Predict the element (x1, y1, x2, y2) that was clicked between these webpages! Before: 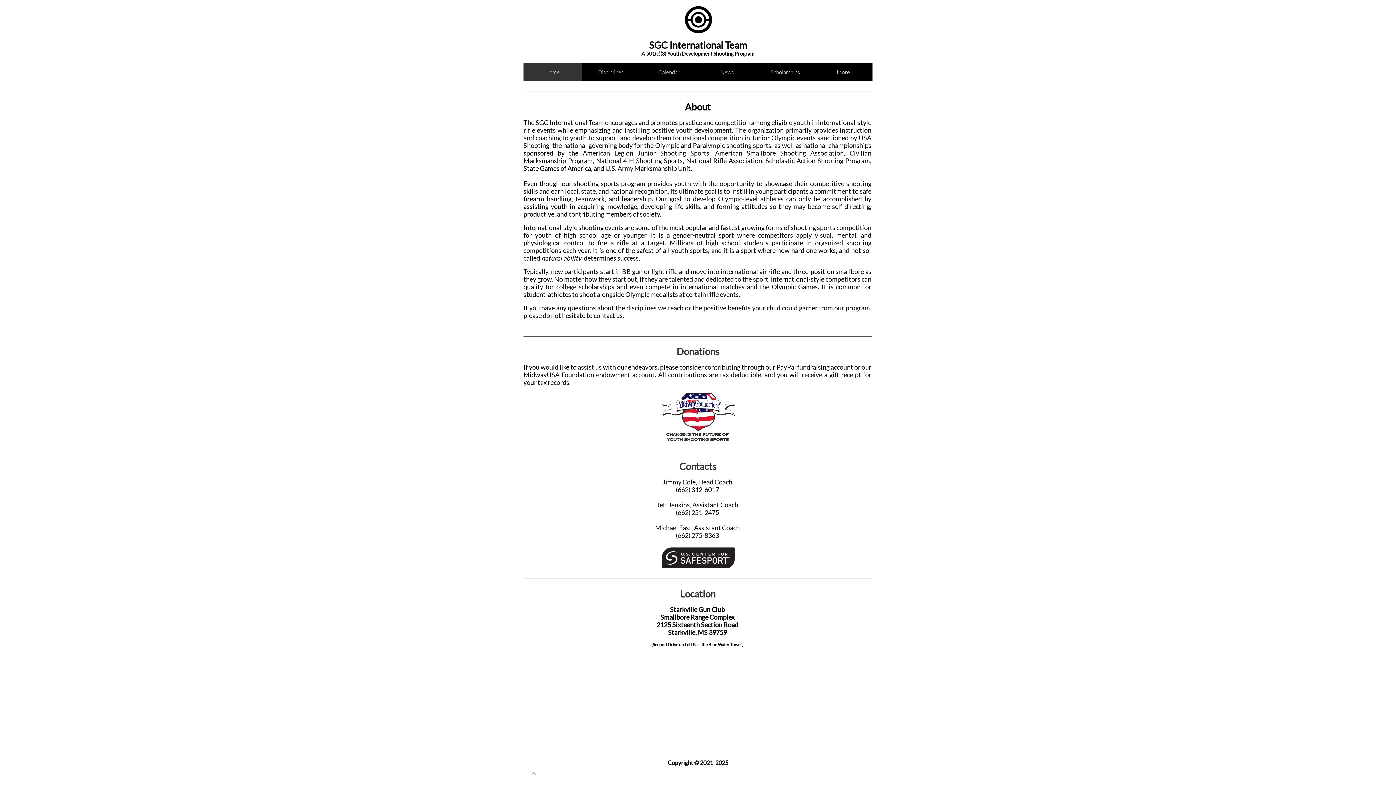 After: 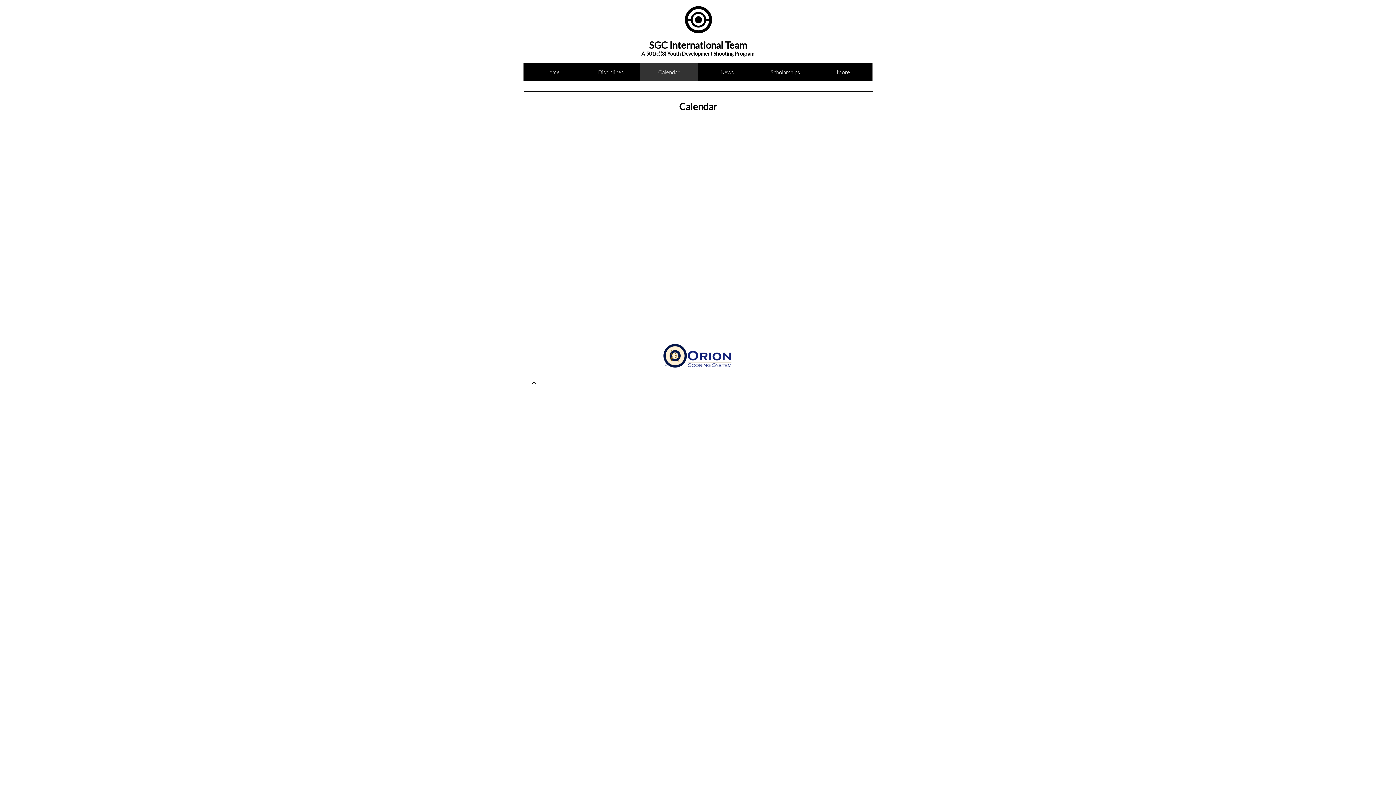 Action: label: Calendar bbox: (640, 63, 698, 81)